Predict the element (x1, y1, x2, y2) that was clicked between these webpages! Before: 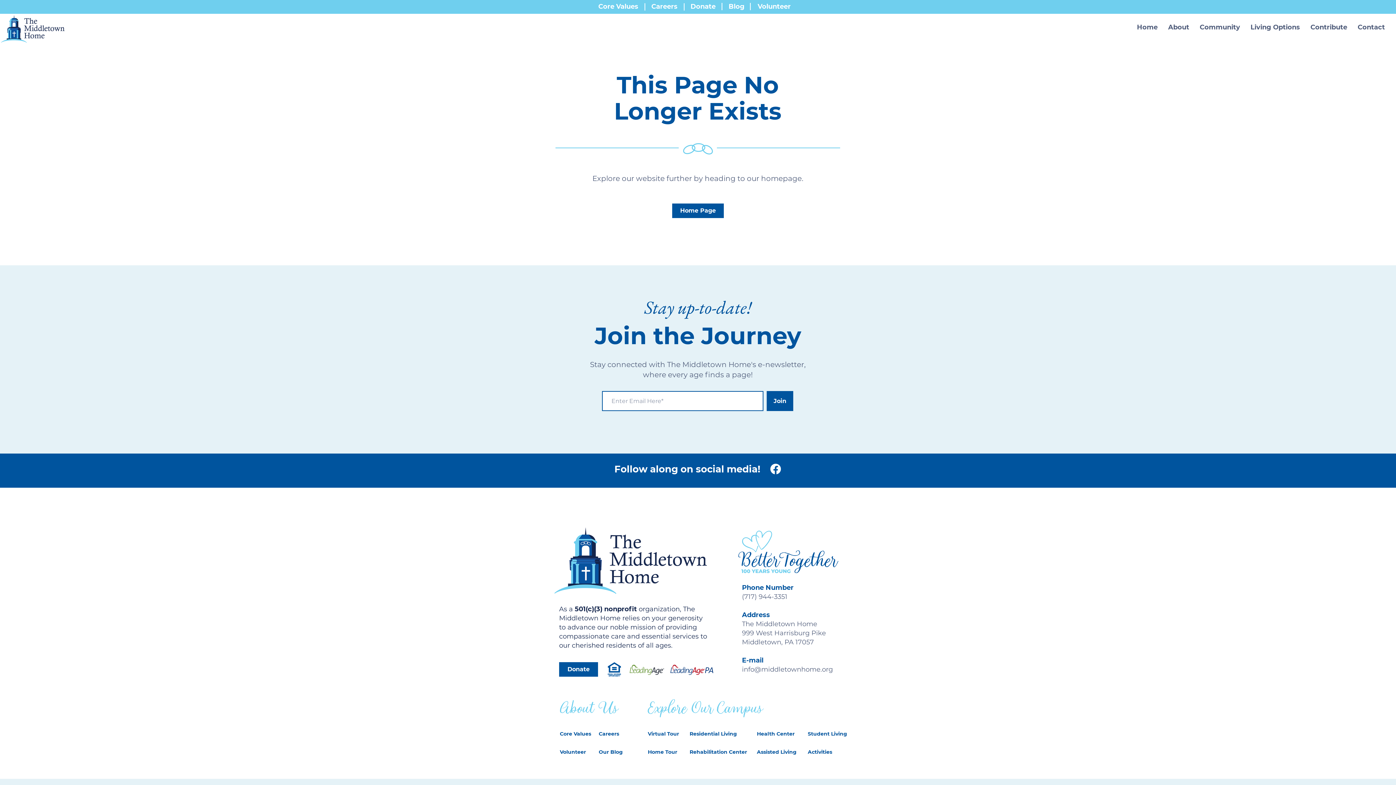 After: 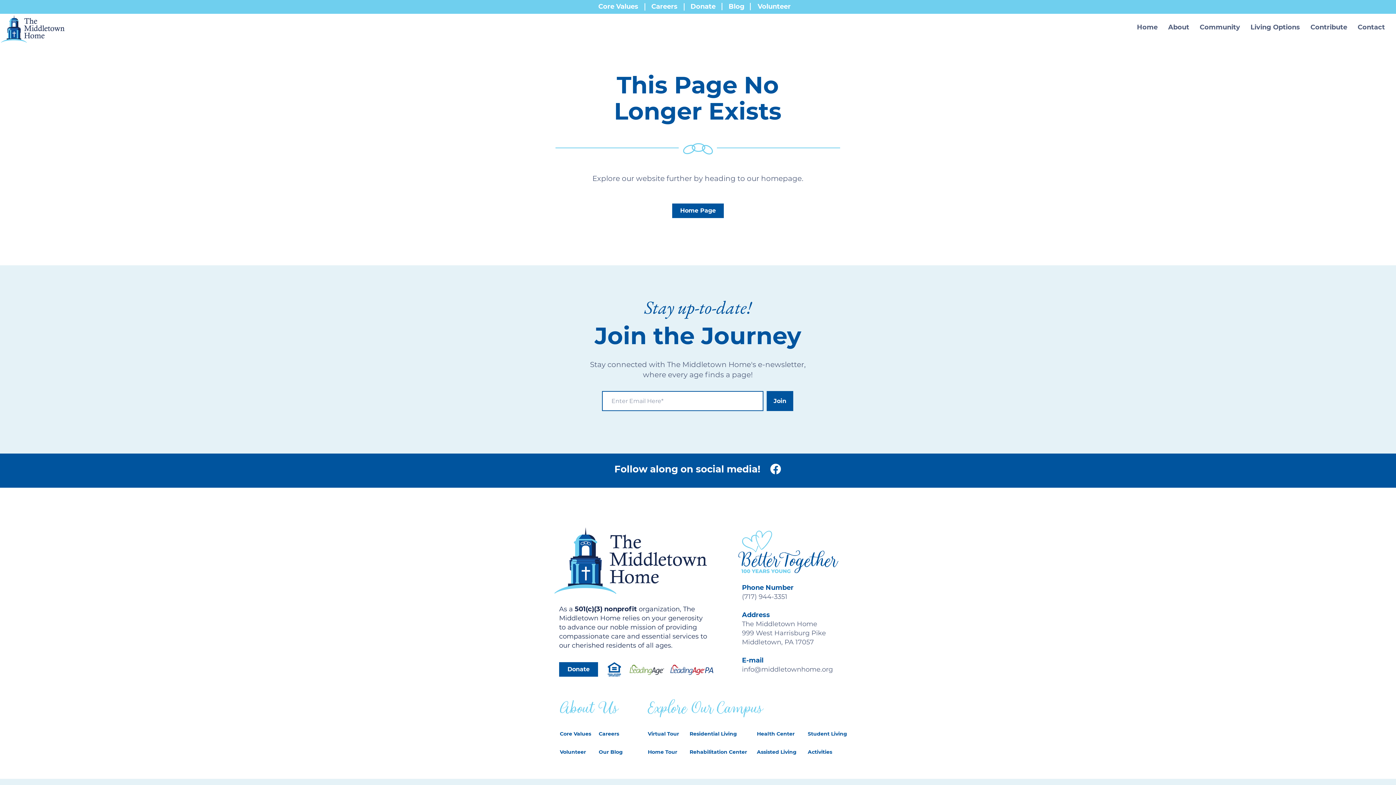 Action: bbox: (742, 665, 833, 673) label: info@middletownhome.org